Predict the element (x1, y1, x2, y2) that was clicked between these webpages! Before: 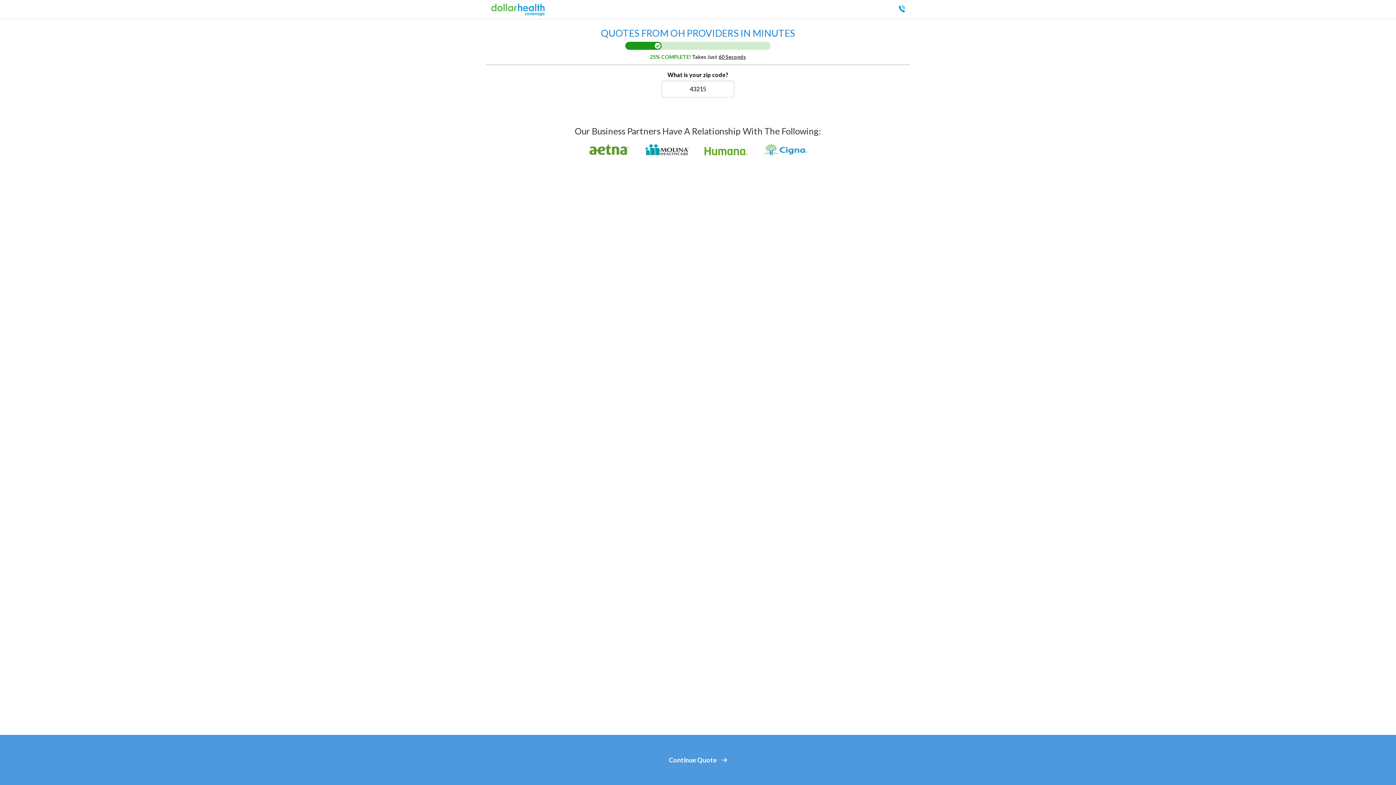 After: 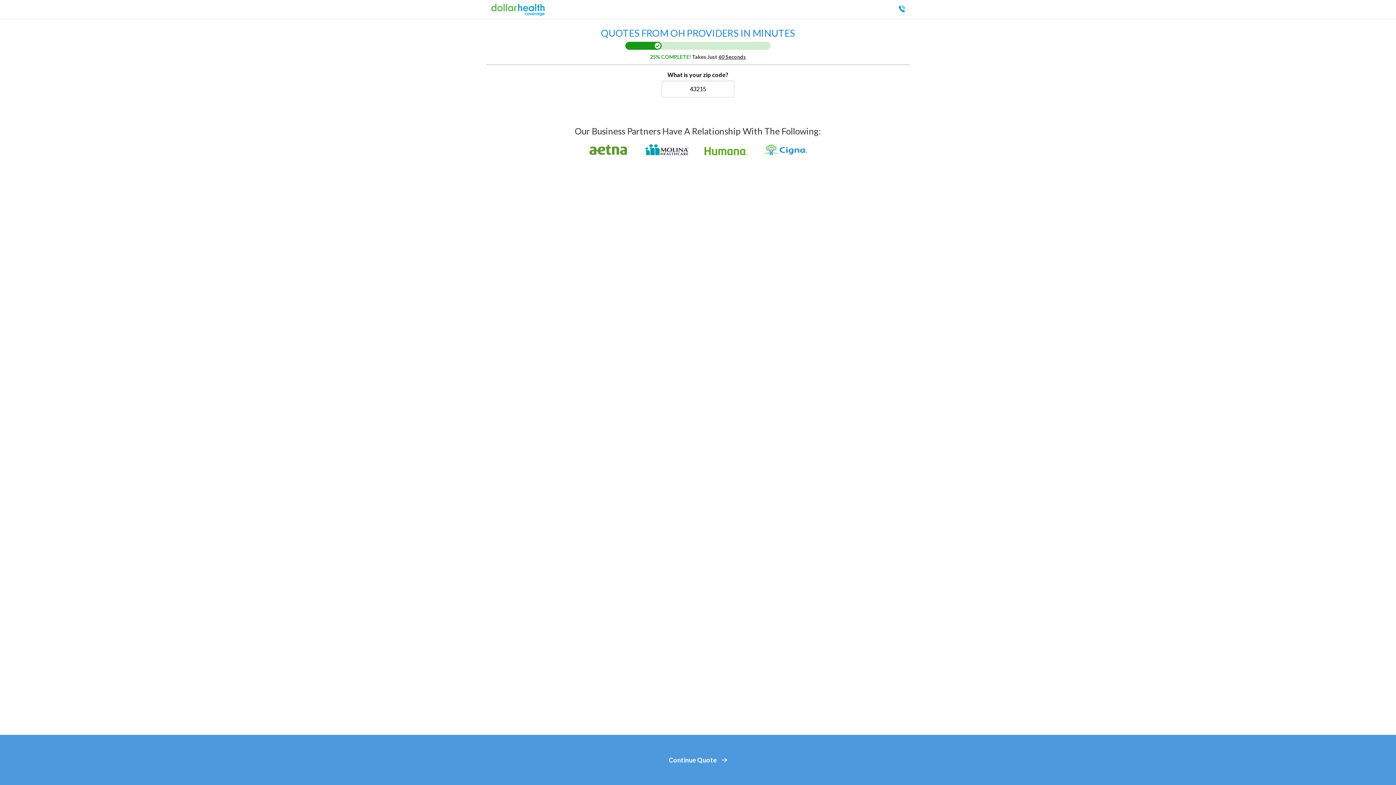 Action: bbox: (898, 4, 905, 12)